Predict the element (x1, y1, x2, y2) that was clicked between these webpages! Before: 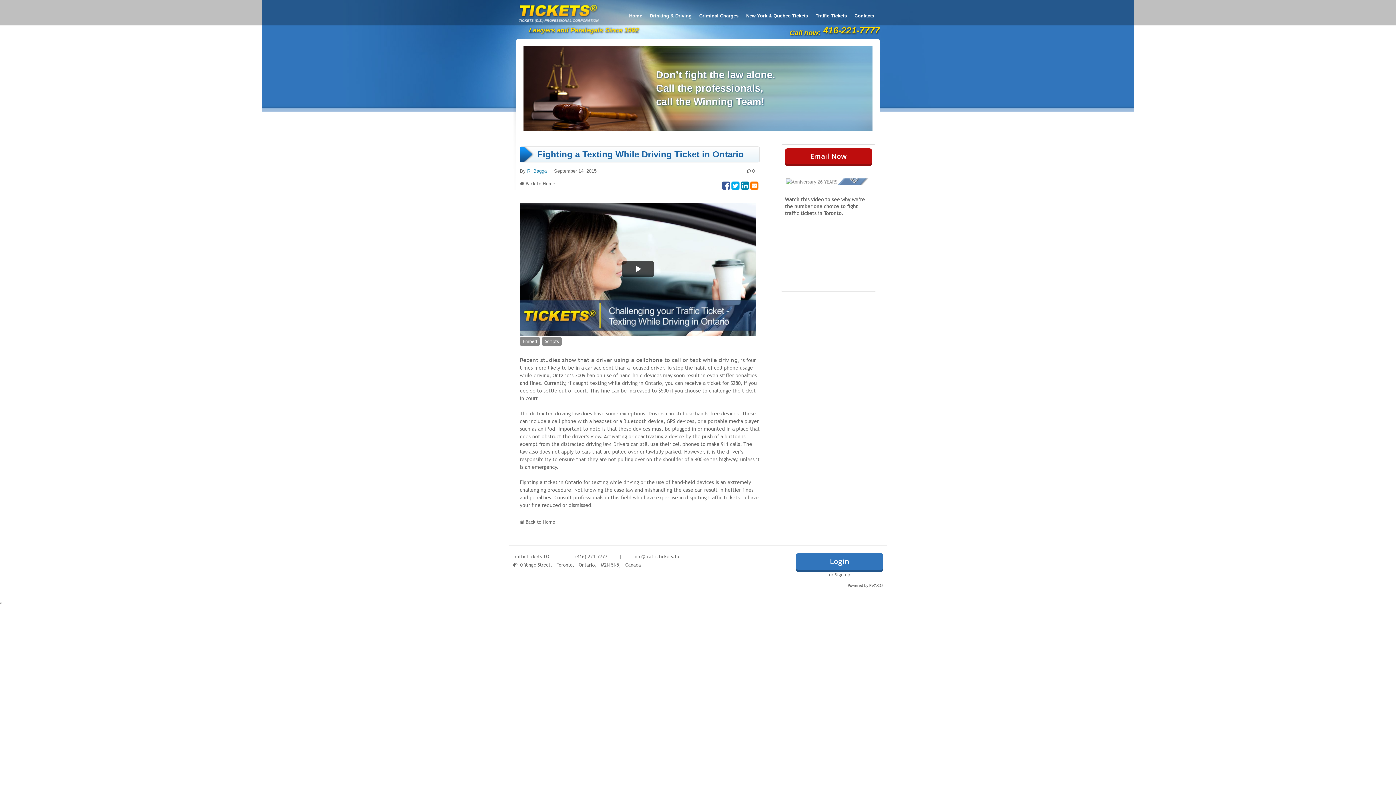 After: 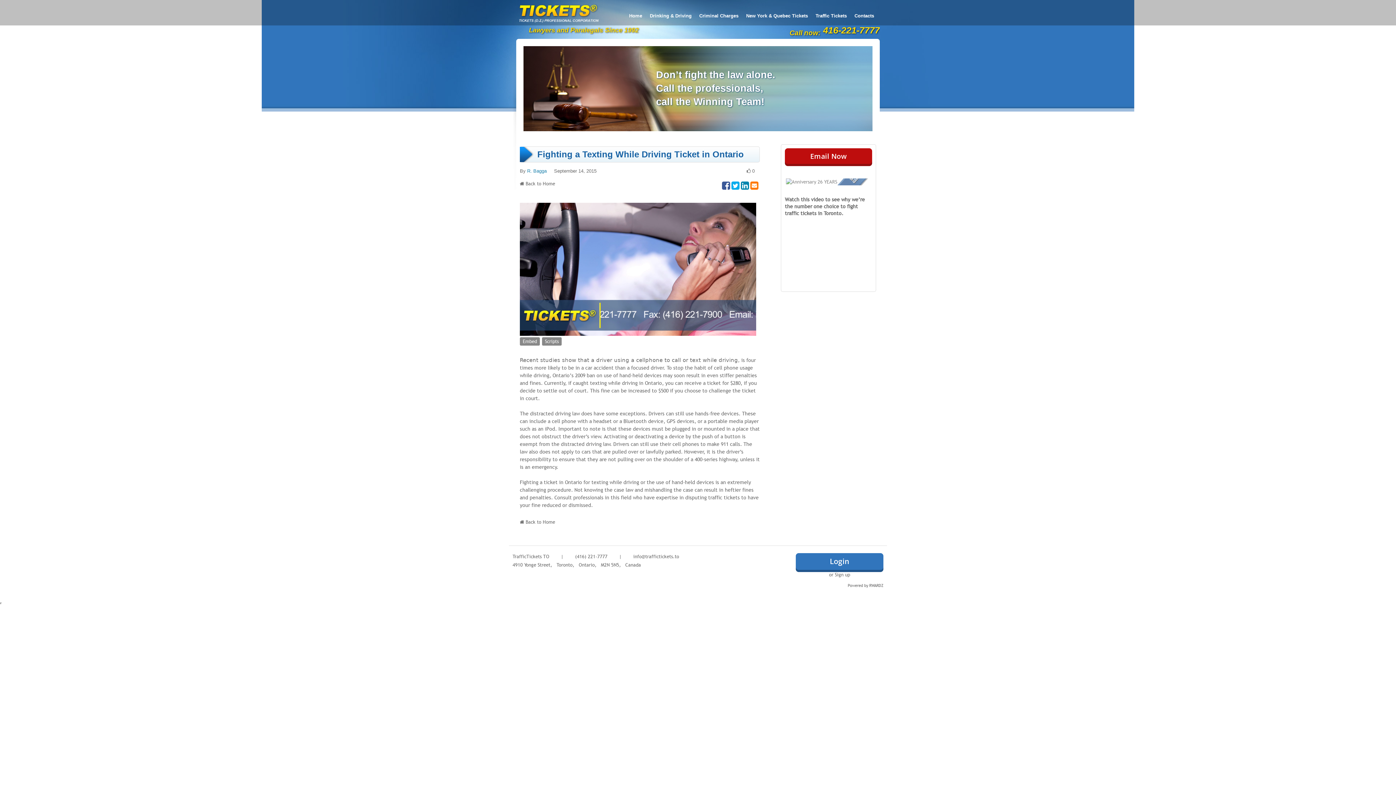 Action: label: Play Video bbox: (621, 261, 654, 277)